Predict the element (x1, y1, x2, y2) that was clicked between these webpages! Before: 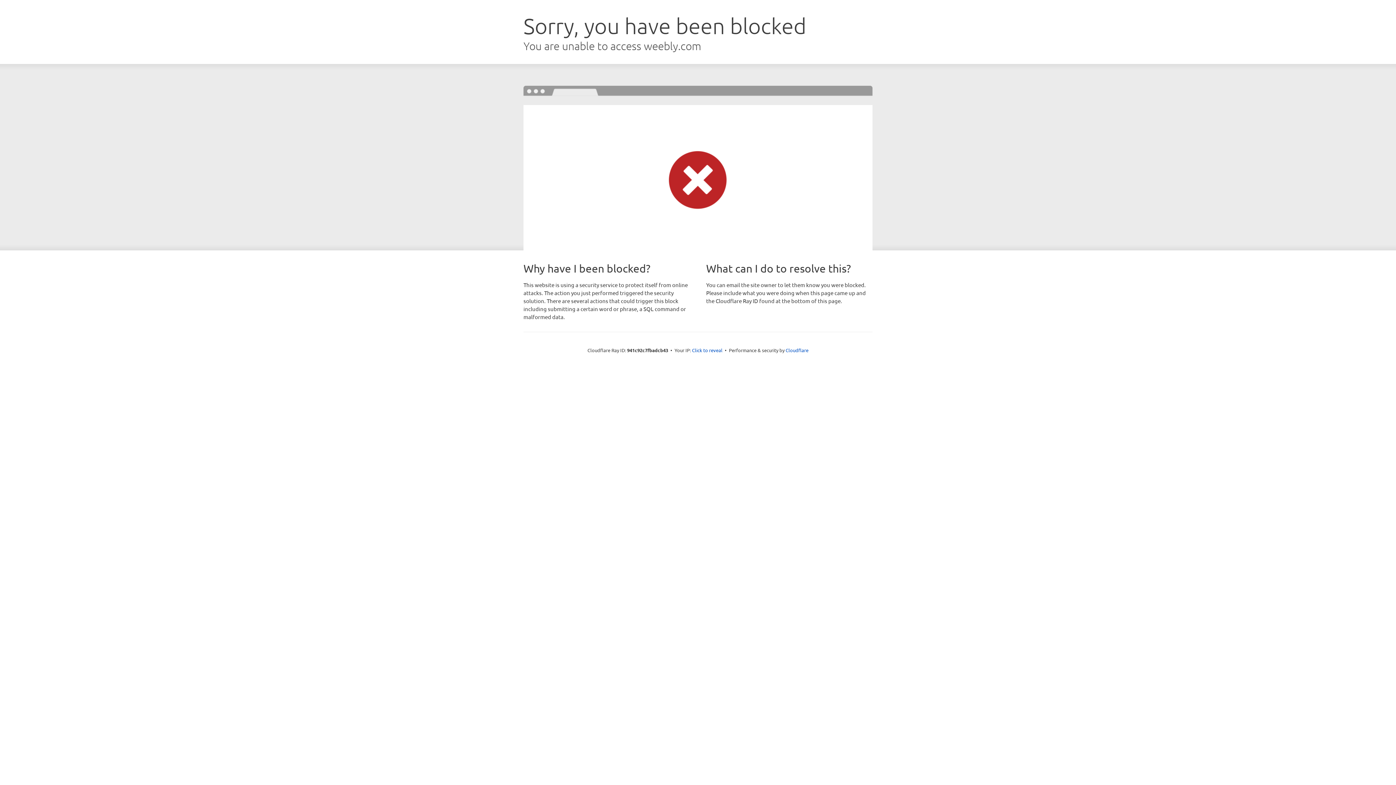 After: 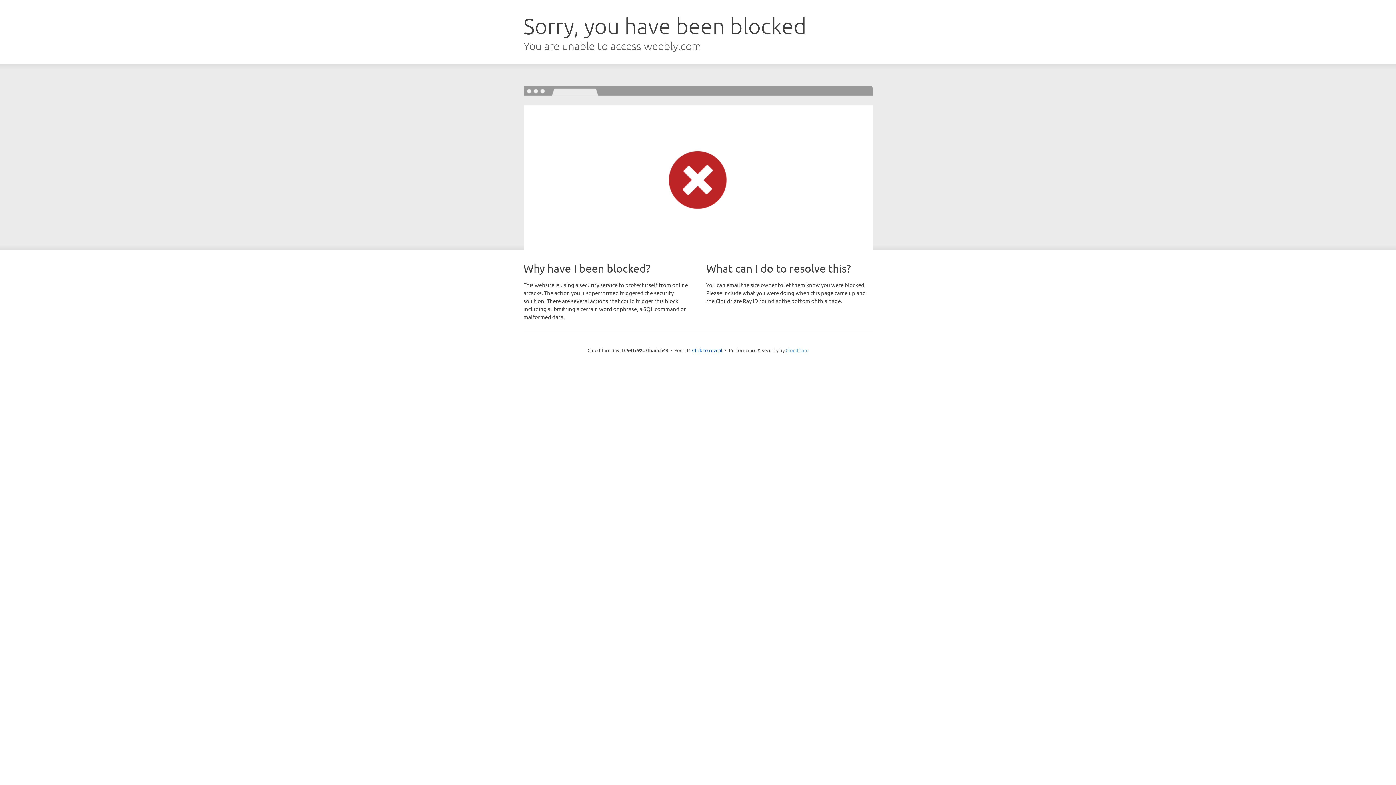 Action: label: Cloudflare bbox: (785, 347, 808, 353)